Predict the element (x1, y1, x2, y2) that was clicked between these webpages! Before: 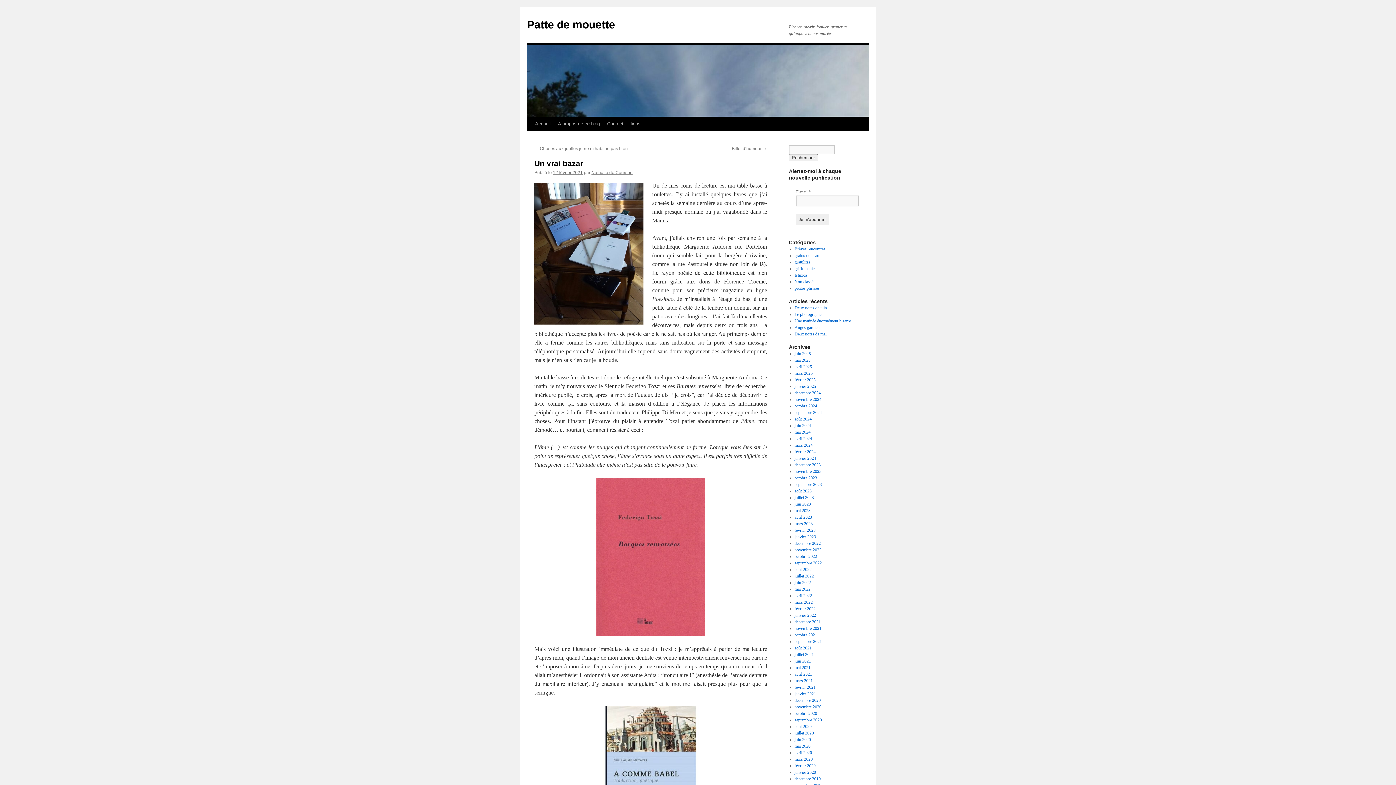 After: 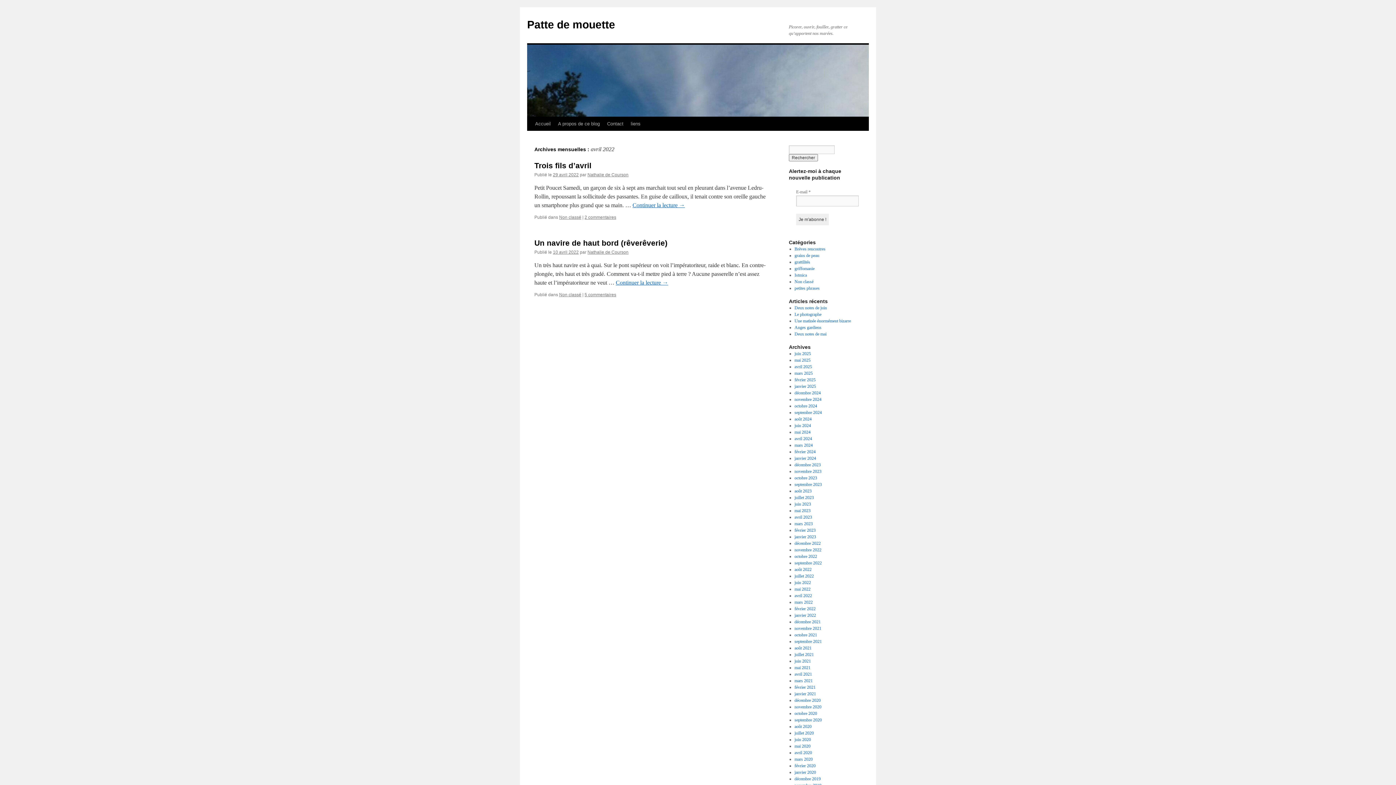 Action: bbox: (794, 593, 812, 598) label: avril 2022